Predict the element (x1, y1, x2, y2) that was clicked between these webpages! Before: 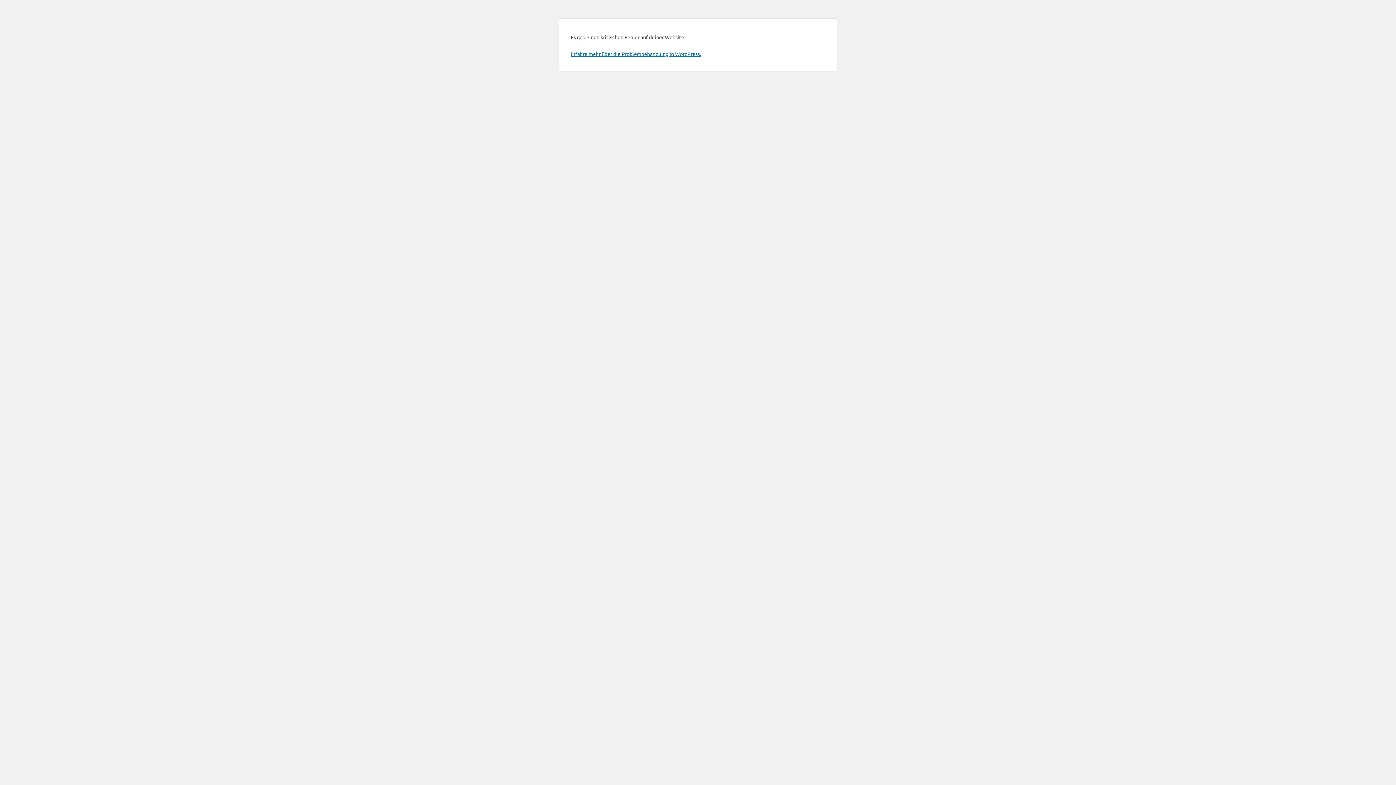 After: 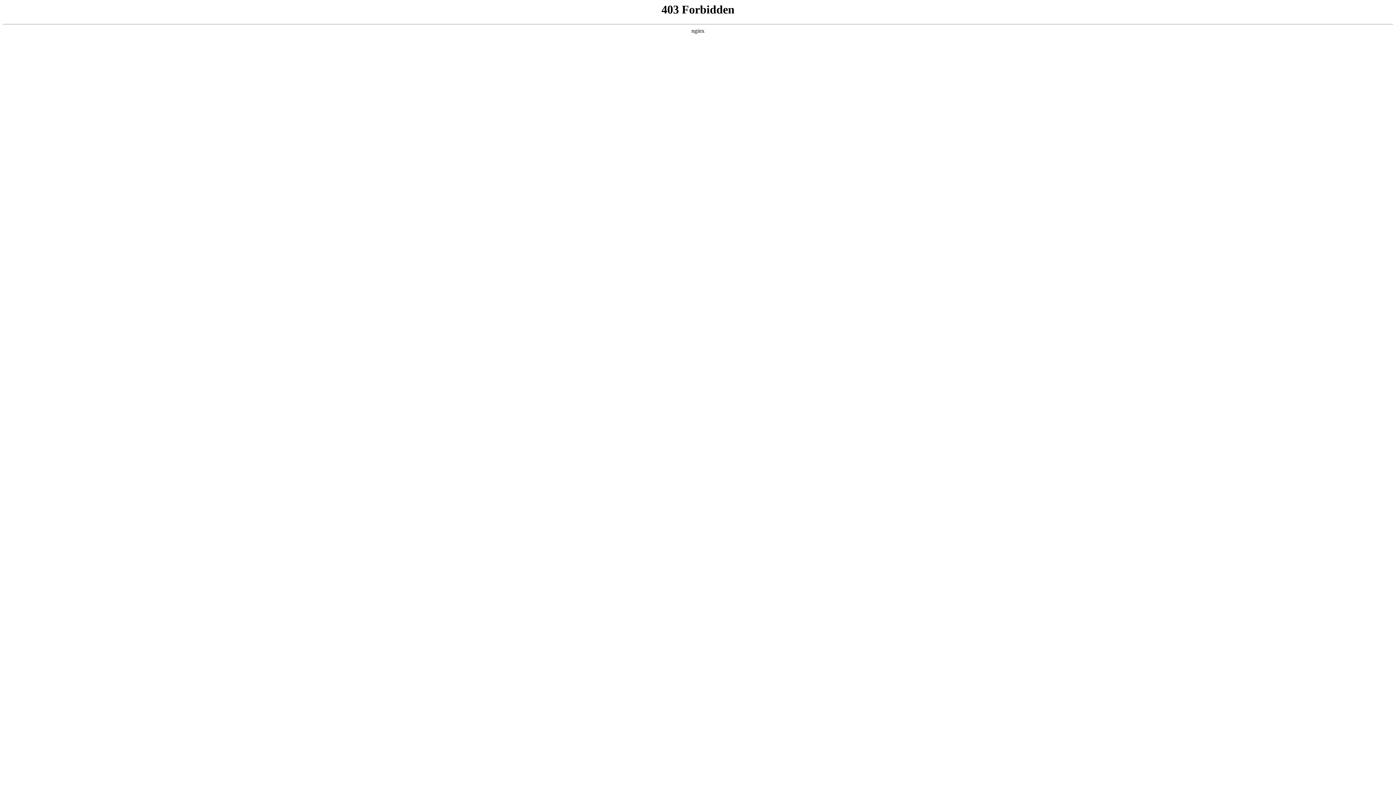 Action: label: Erfahre mehr über die Problembehandlung in WordPress. bbox: (570, 50, 701, 57)